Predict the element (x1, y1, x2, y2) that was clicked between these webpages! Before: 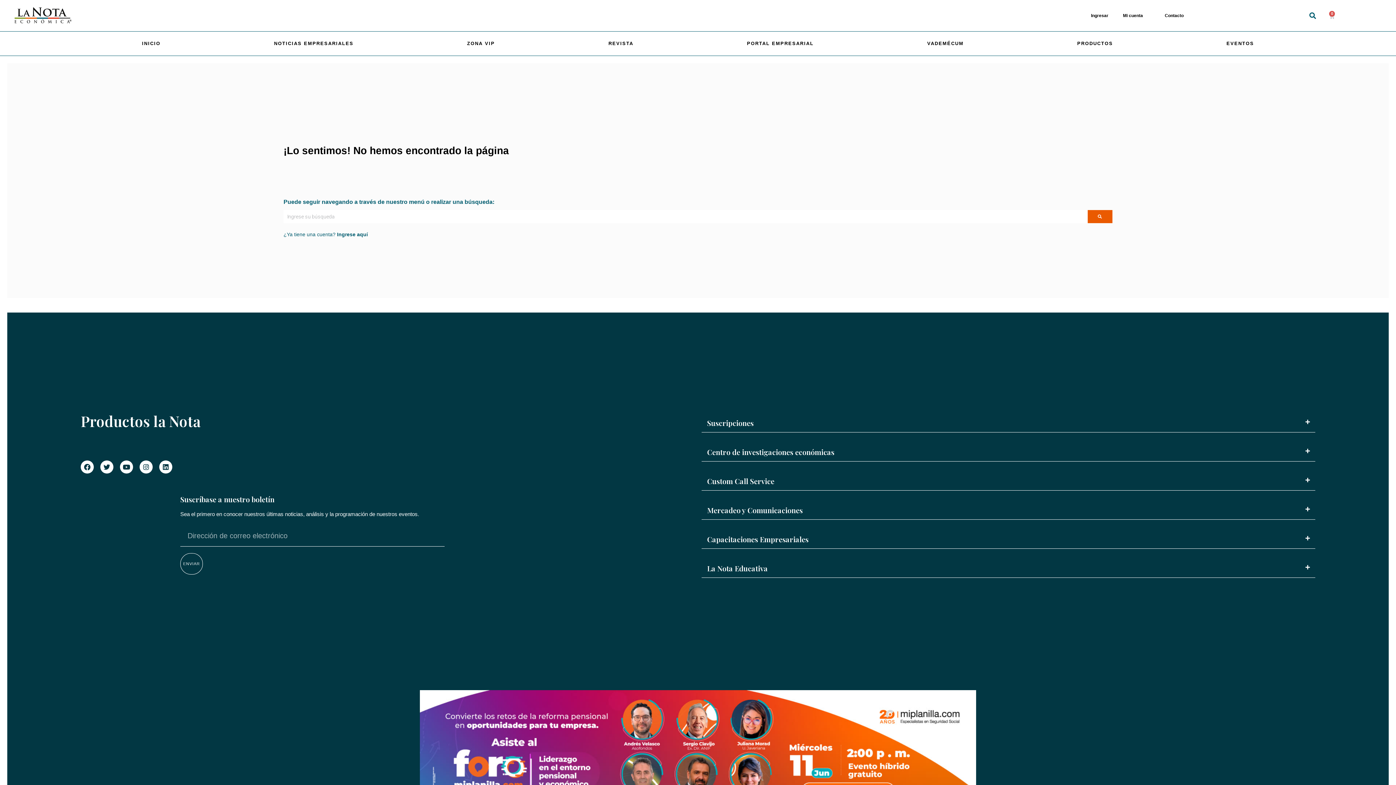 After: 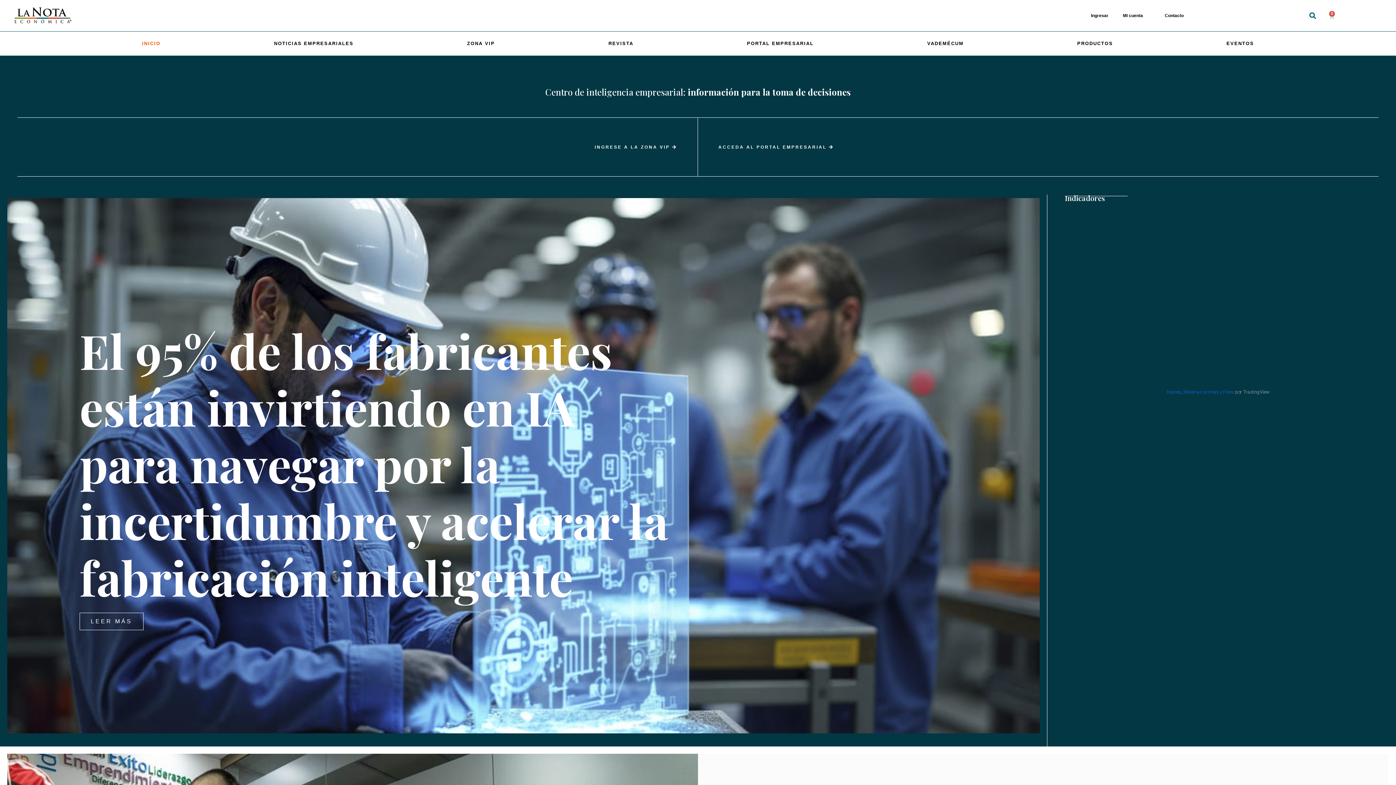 Action: bbox: (14, 7, 98, 23)